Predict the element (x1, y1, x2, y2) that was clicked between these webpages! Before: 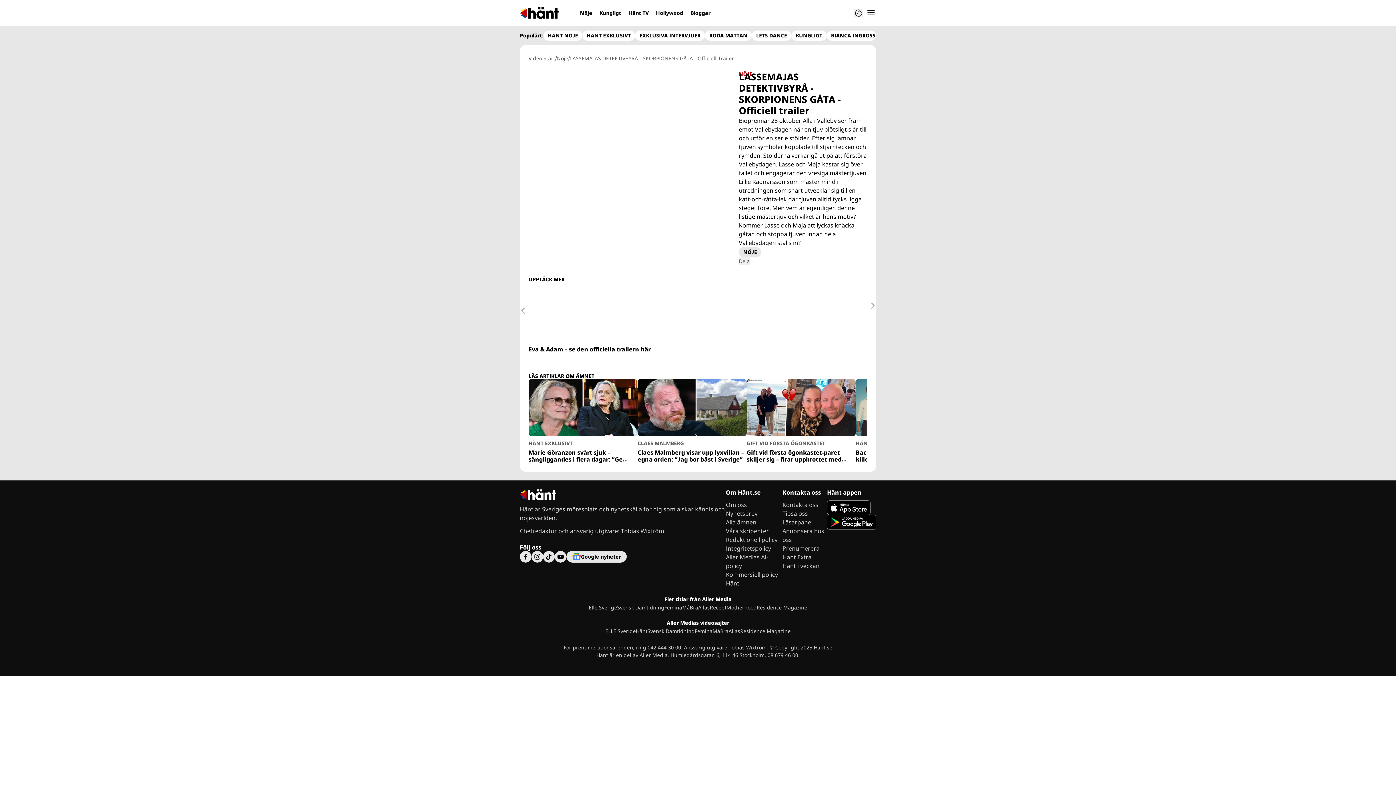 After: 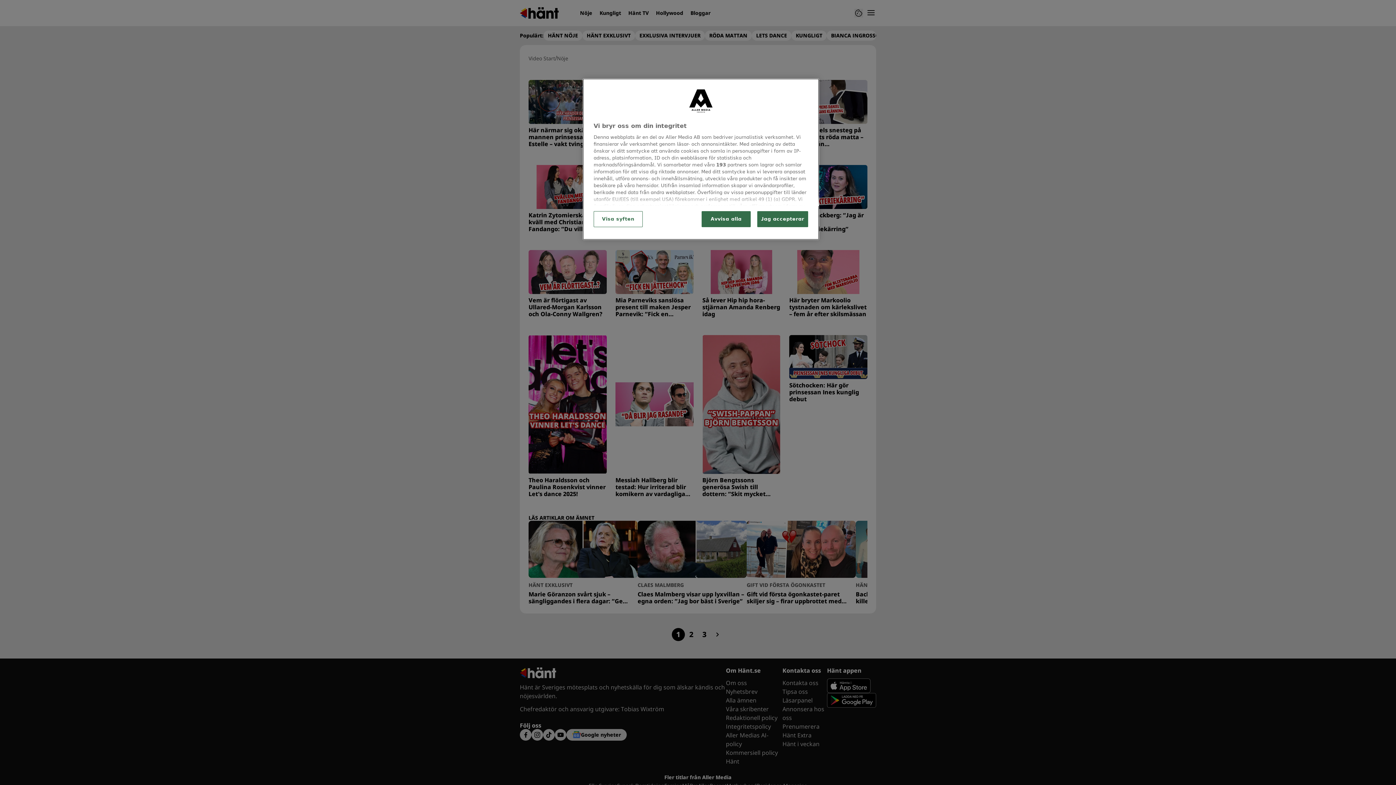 Action: bbox: (557, 54, 568, 61) label: Nöje